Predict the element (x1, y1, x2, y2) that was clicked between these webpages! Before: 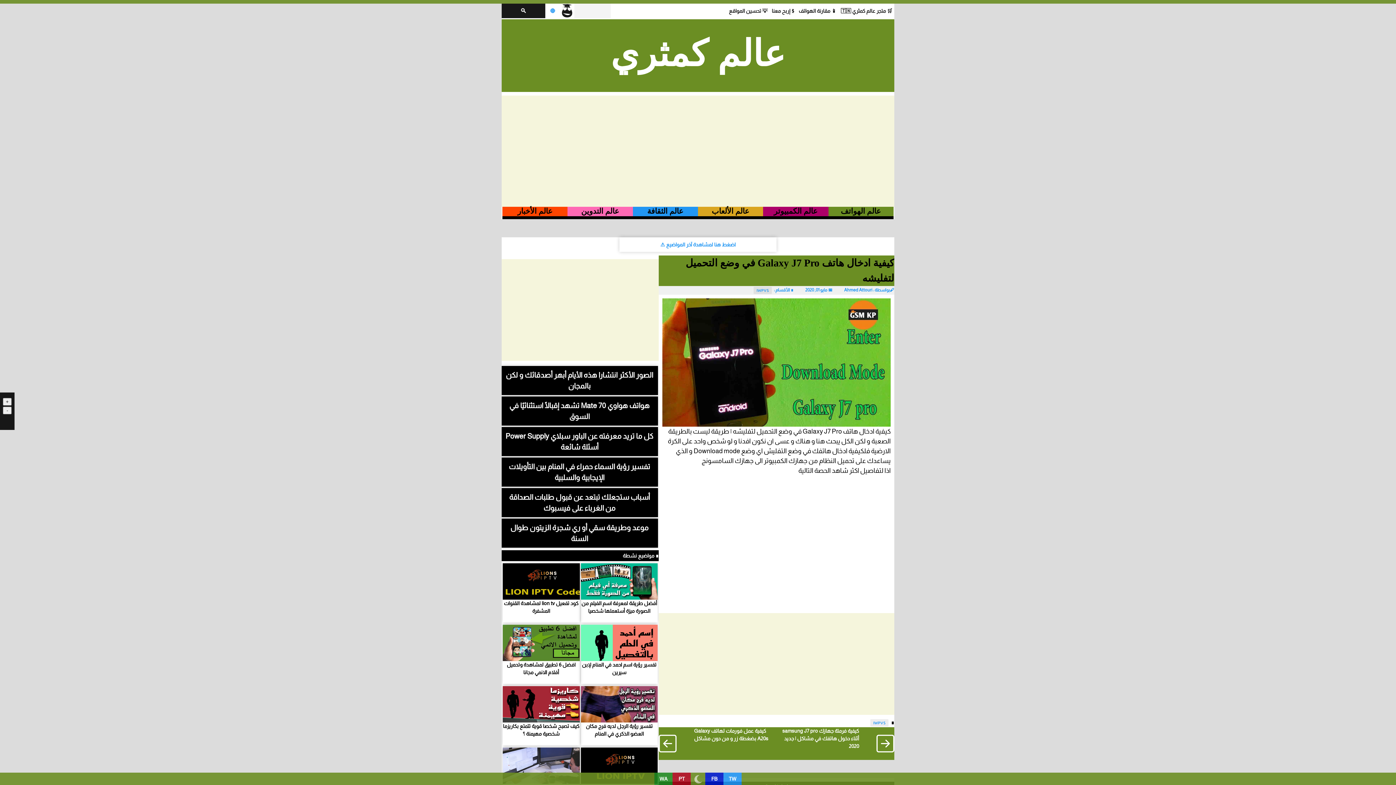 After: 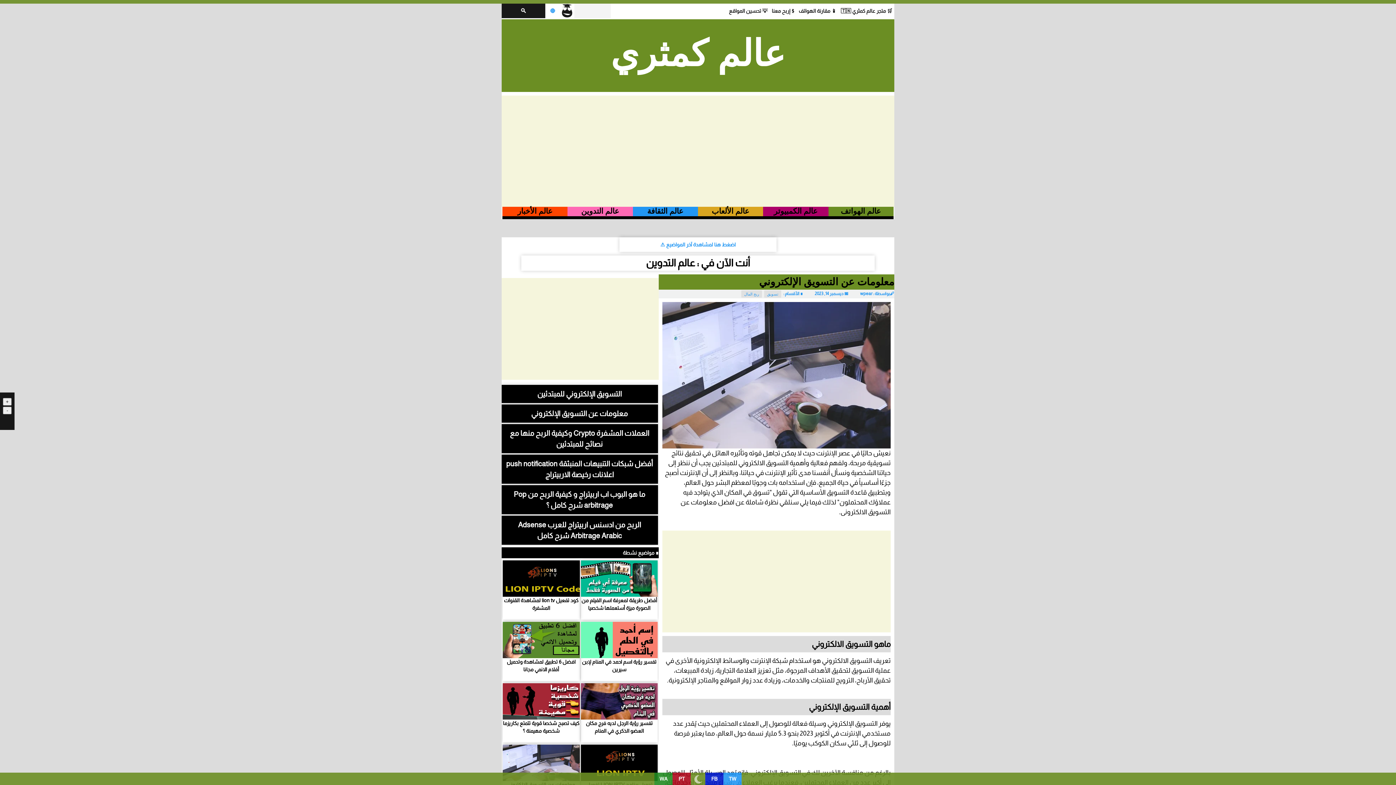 Action: bbox: (507, 606, 575, 613) label:  معلومات عن التسويق الإلكتروني 